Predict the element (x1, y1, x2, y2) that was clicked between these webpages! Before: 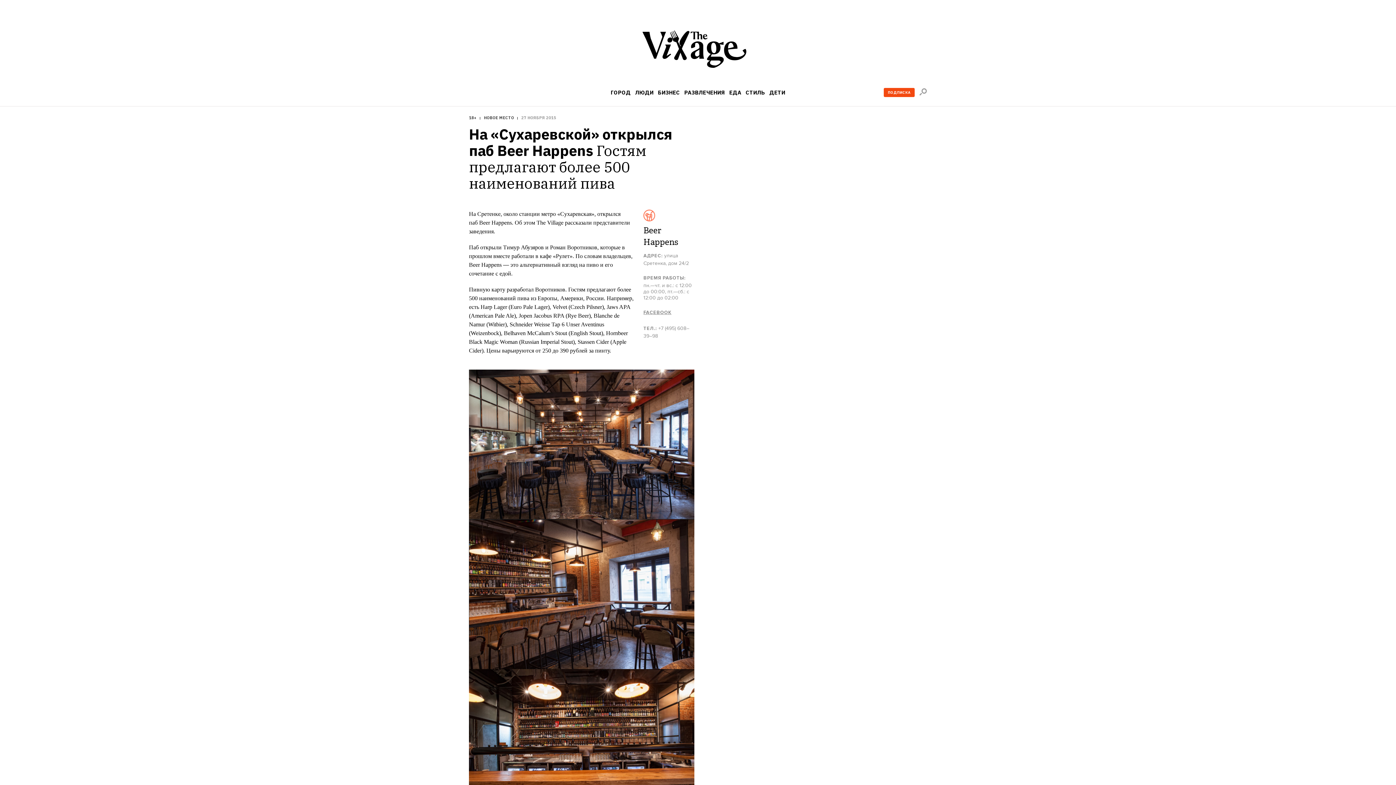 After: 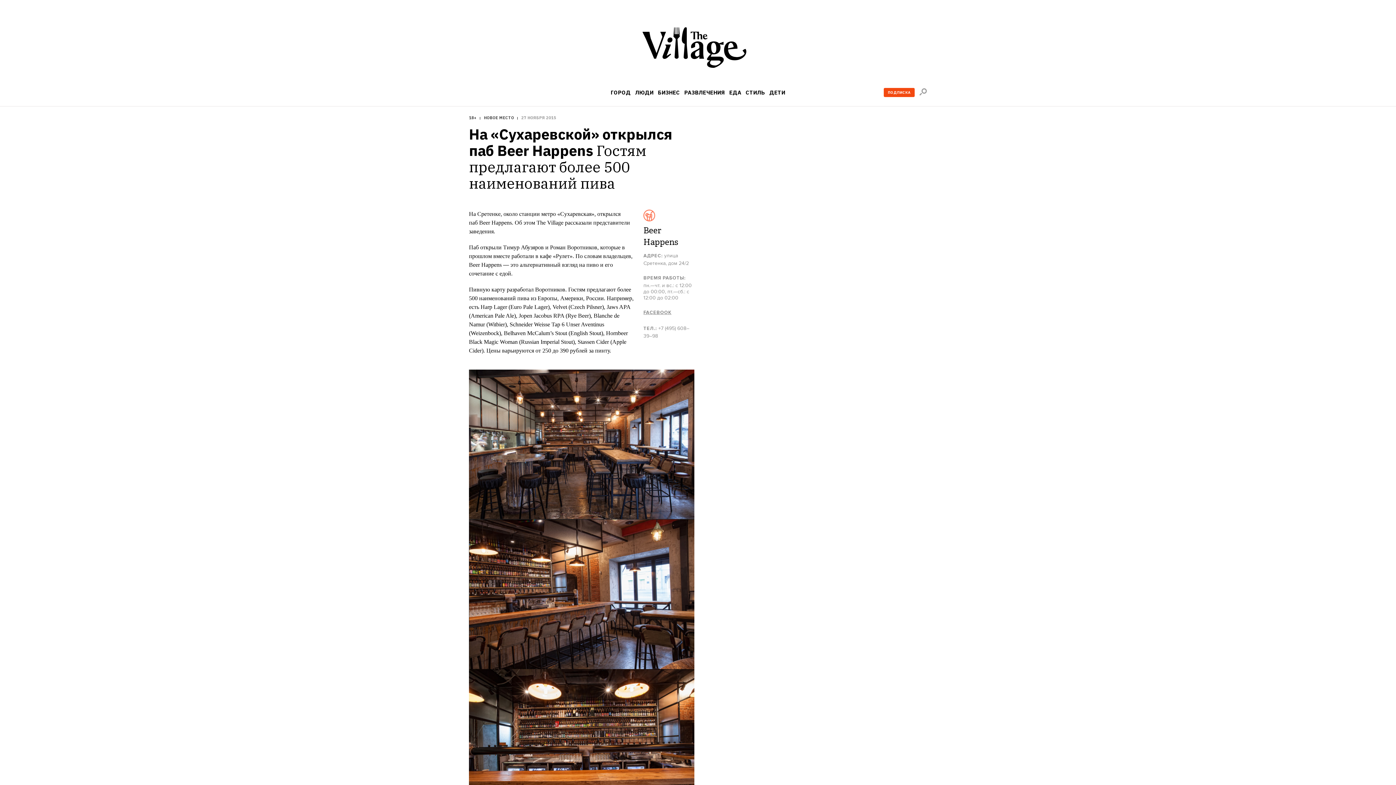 Action: bbox: (884, 88, 914, 97) label: ПОДПИСКА